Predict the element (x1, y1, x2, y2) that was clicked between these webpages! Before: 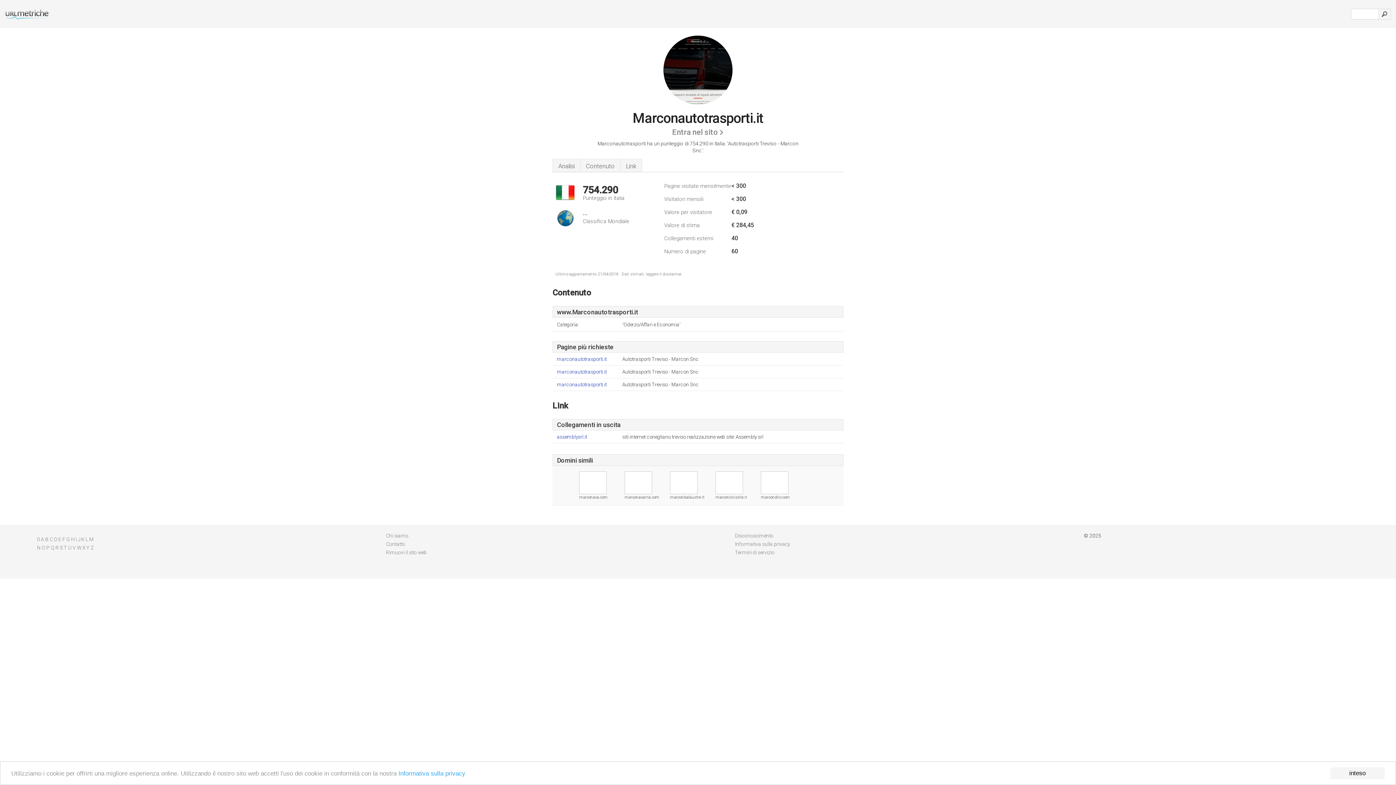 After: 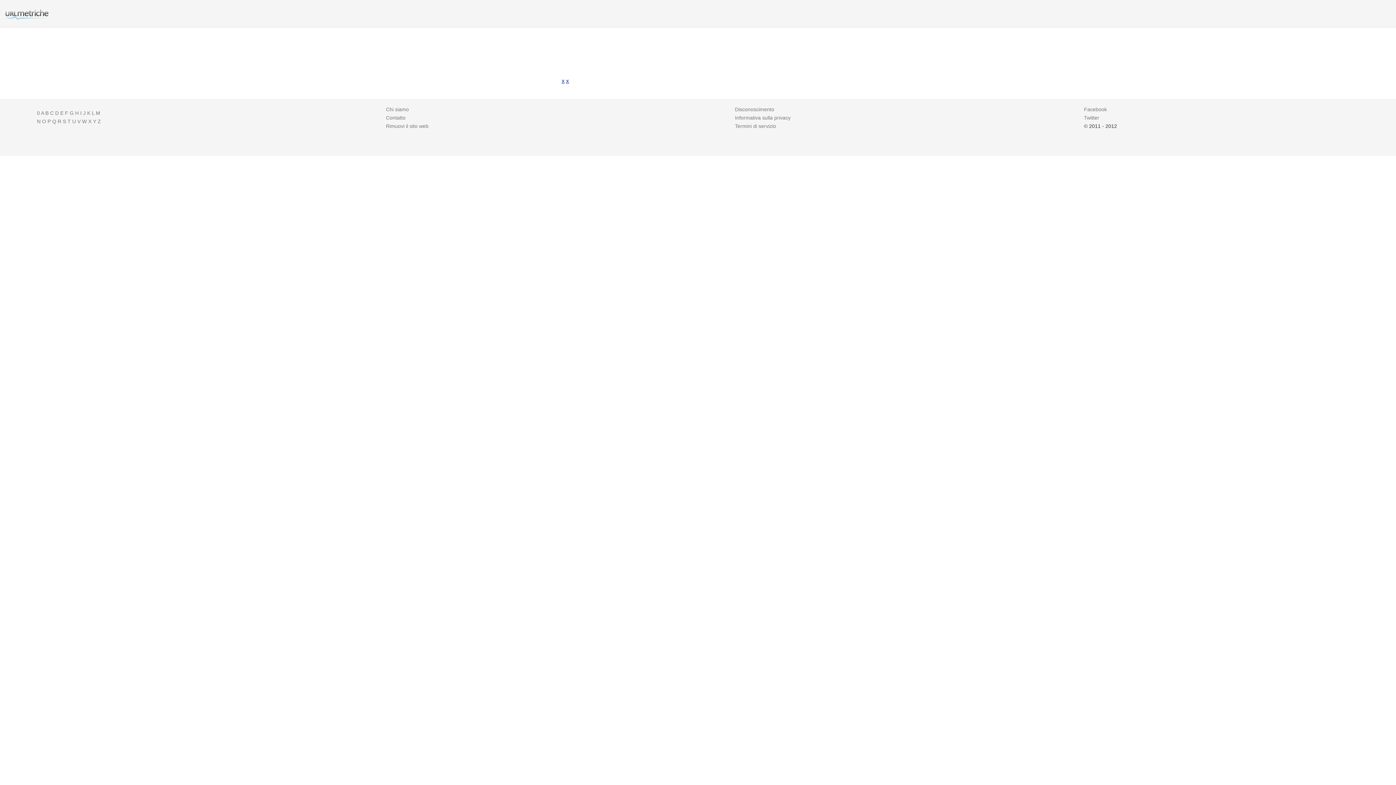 Action: label: X bbox: (82, 545, 85, 550)